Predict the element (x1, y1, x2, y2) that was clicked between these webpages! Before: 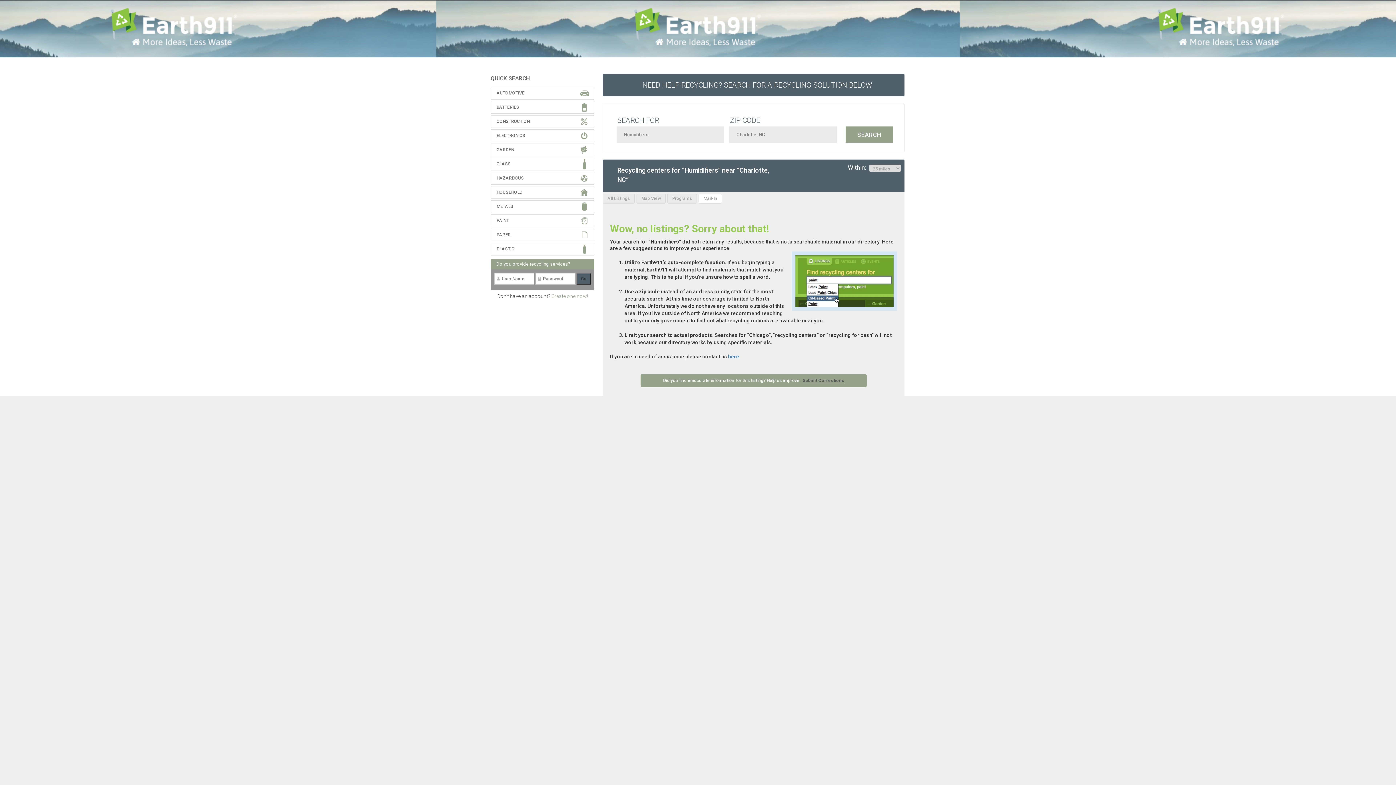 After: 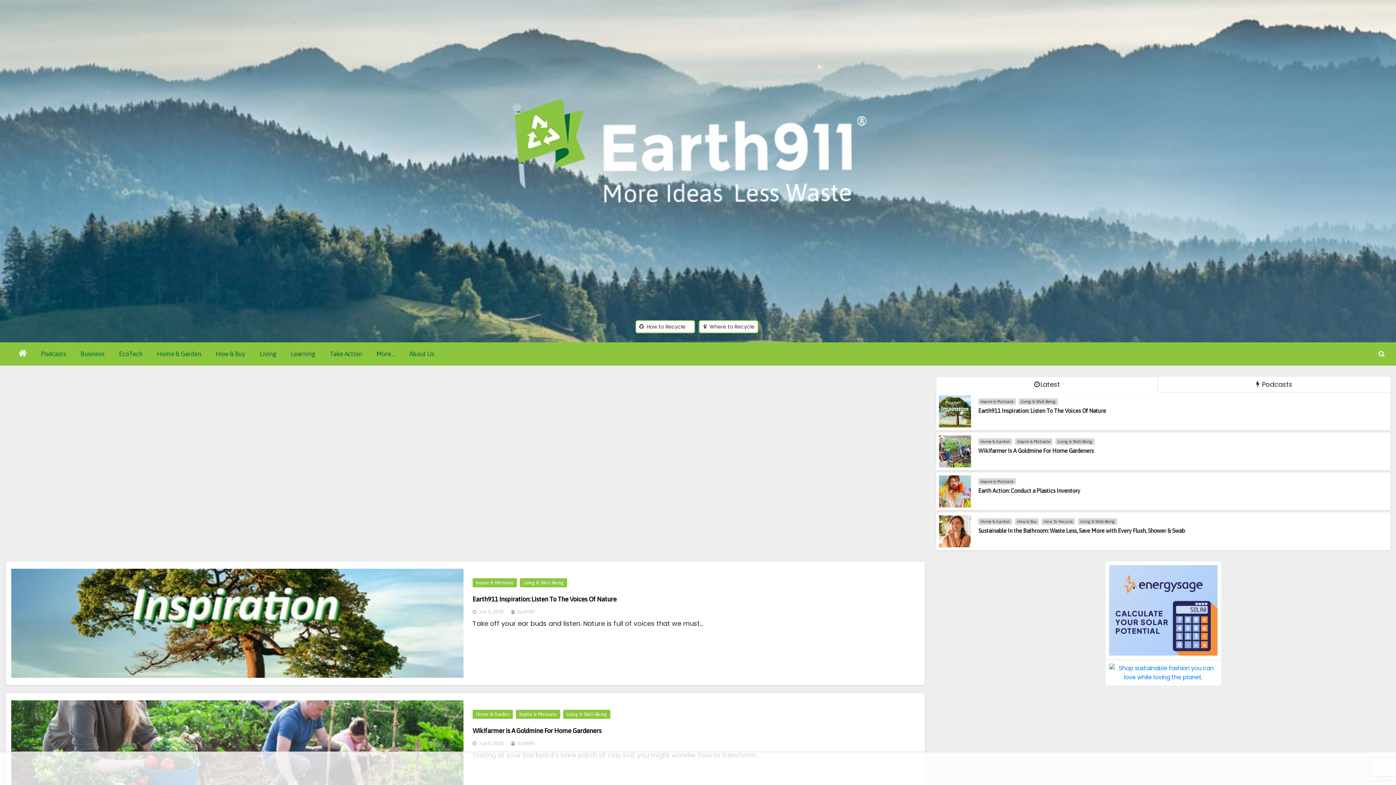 Action: bbox: (0, 3, 1396, 61)